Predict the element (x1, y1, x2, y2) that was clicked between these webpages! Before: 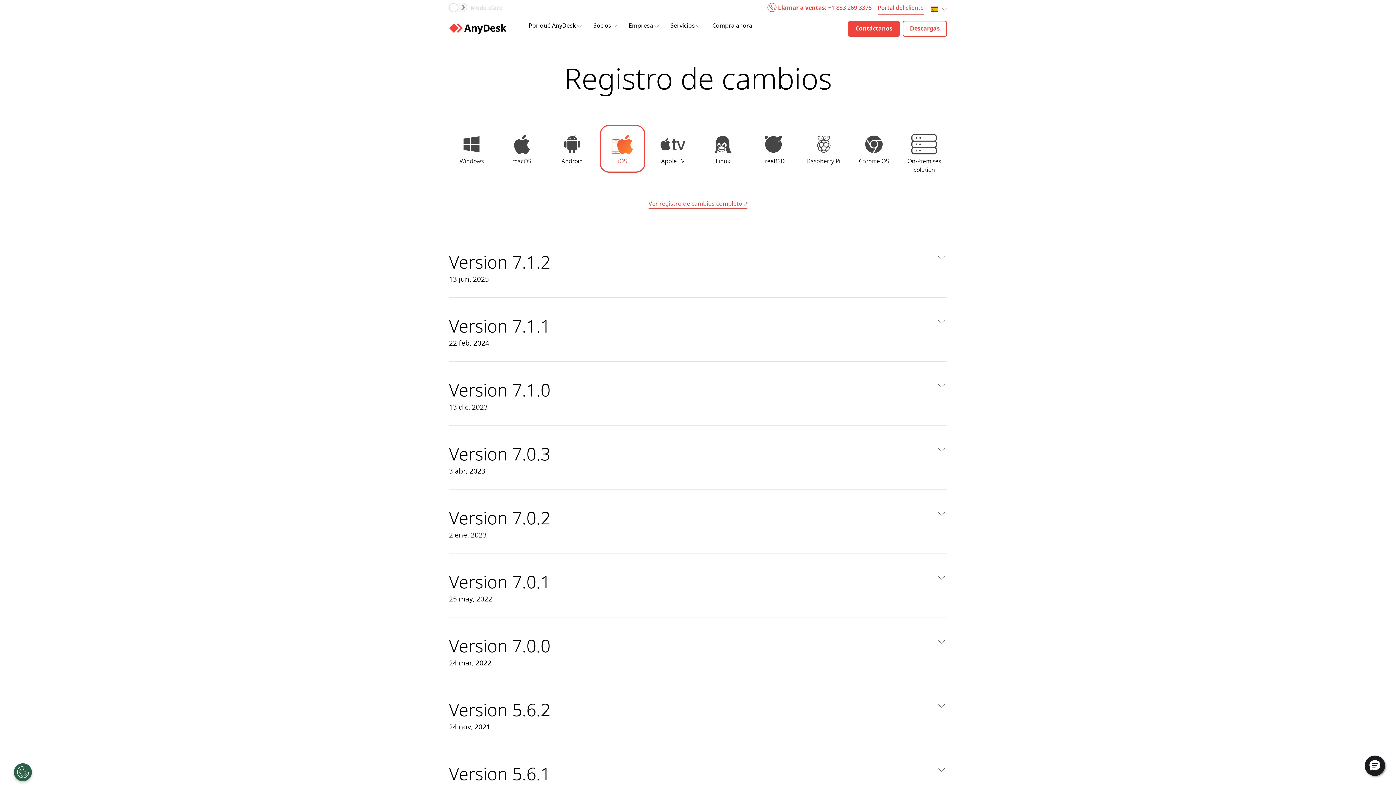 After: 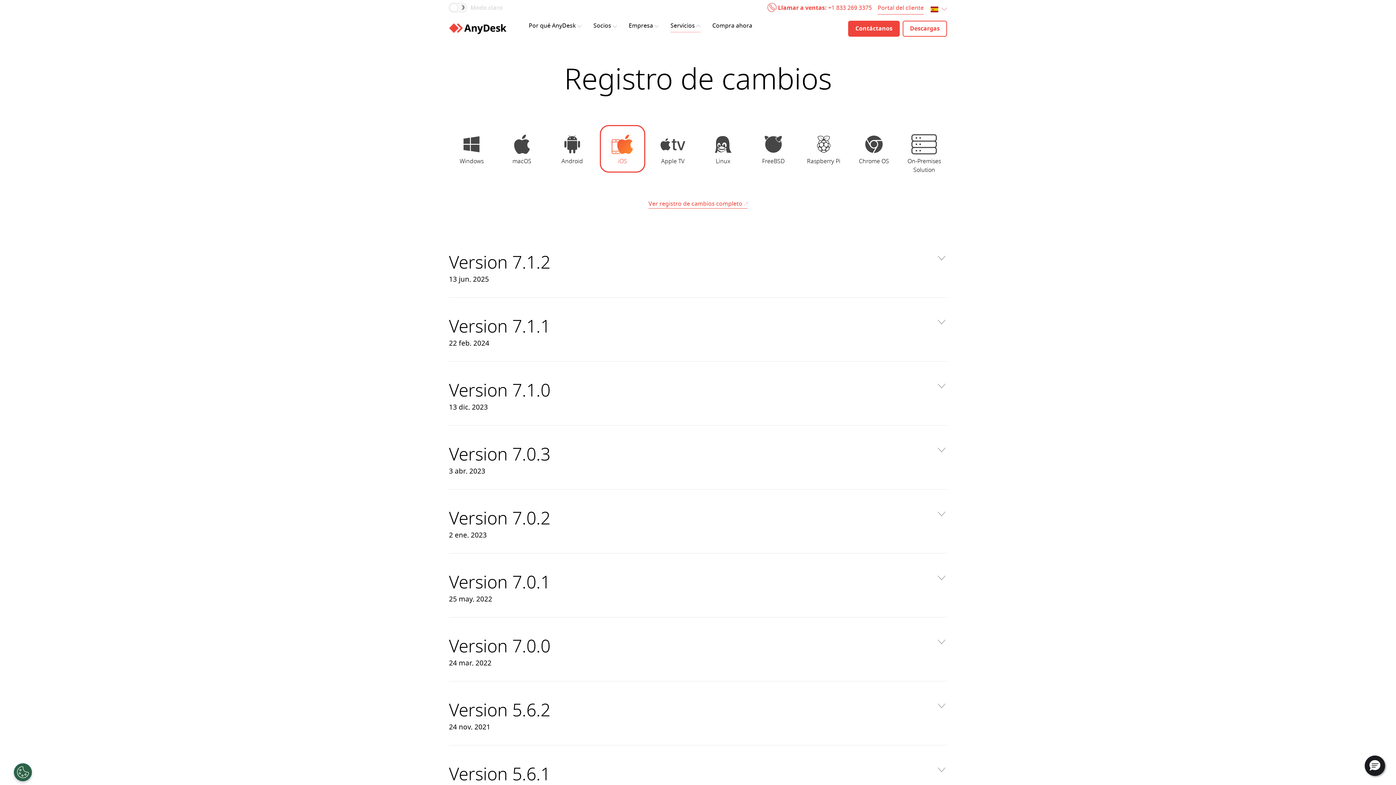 Action: label: Servicios  bbox: (670, 20, 700, 32)